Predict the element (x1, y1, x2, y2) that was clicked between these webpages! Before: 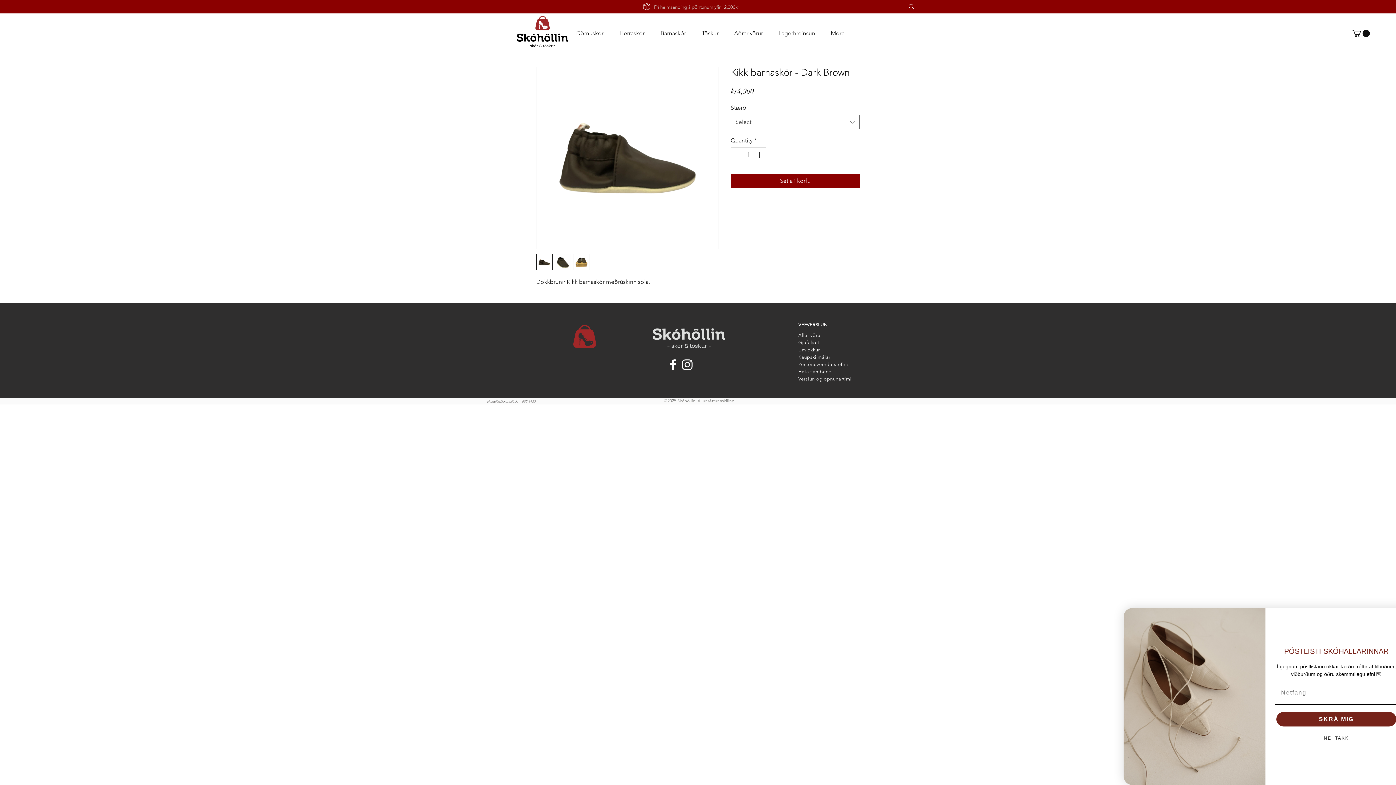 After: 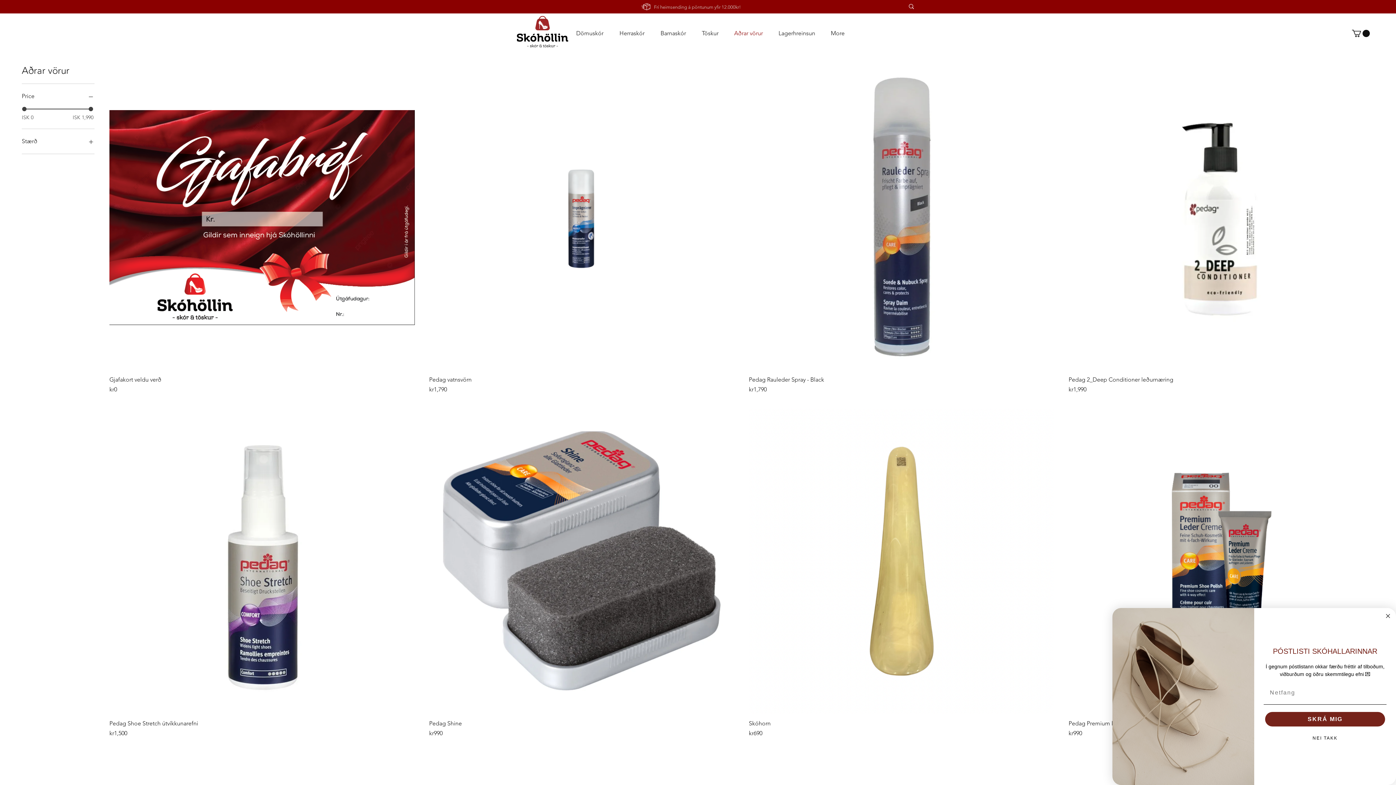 Action: label: Aðrar vörur bbox: (726, 24, 770, 42)